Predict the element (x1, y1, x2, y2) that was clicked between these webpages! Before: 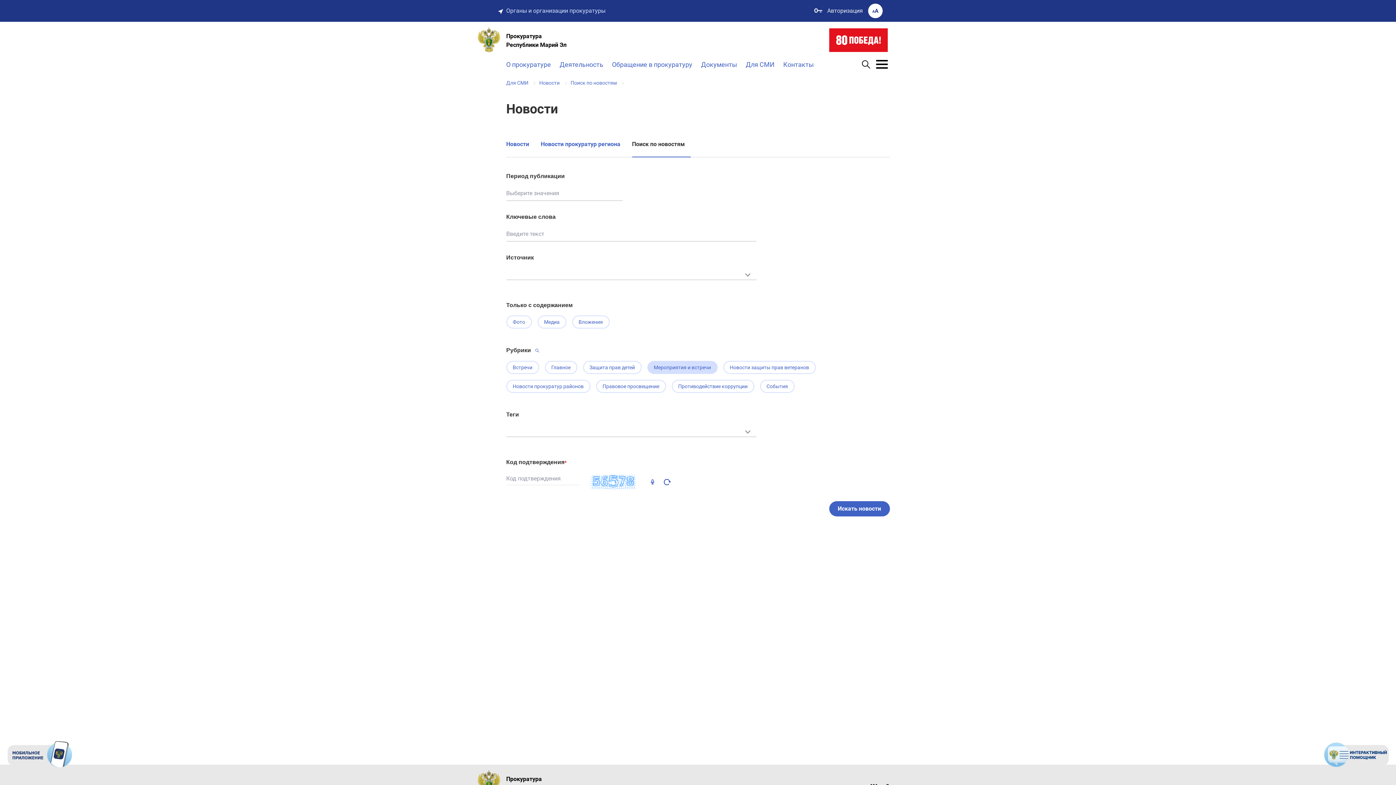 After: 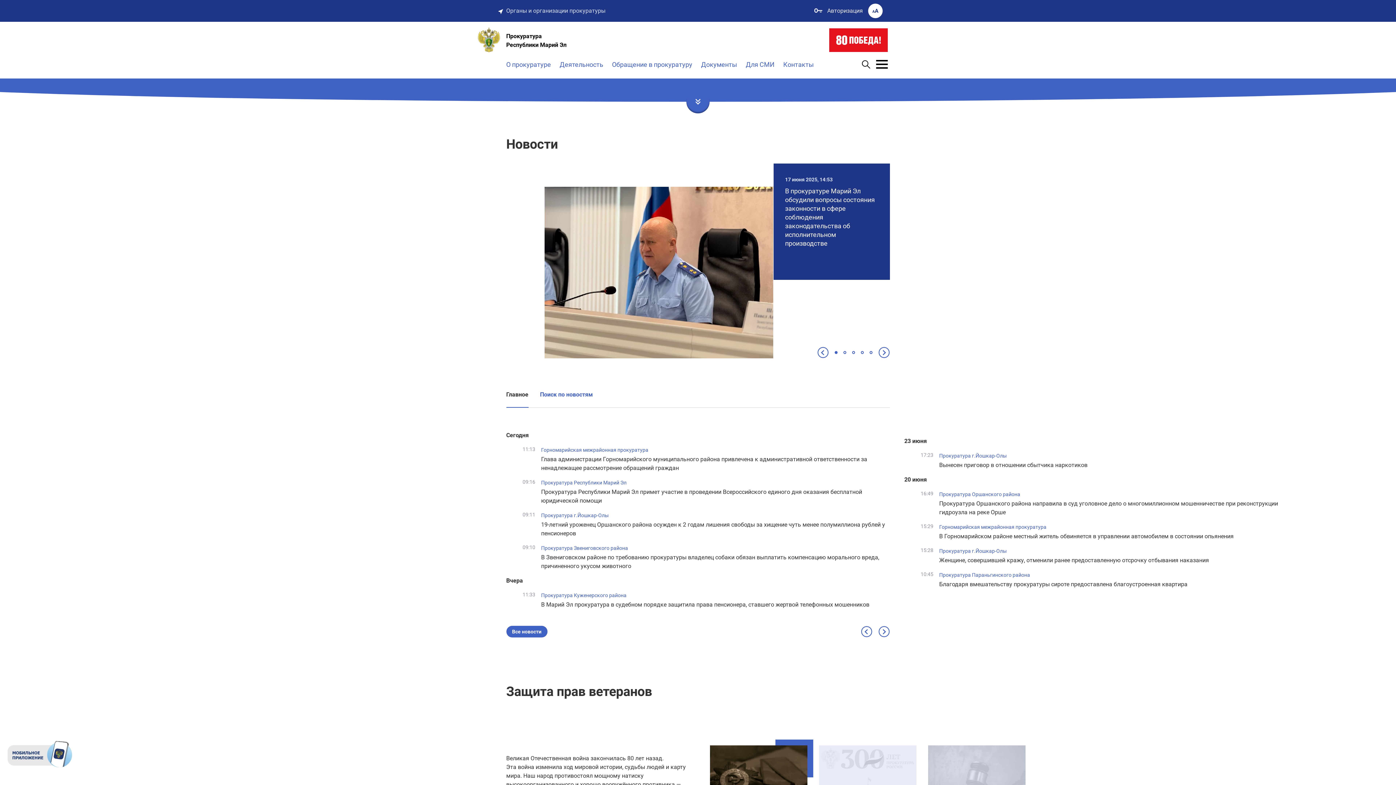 Action: label: Прокуратура
Республики Марий Эл bbox: (506, 770, 616, 797)